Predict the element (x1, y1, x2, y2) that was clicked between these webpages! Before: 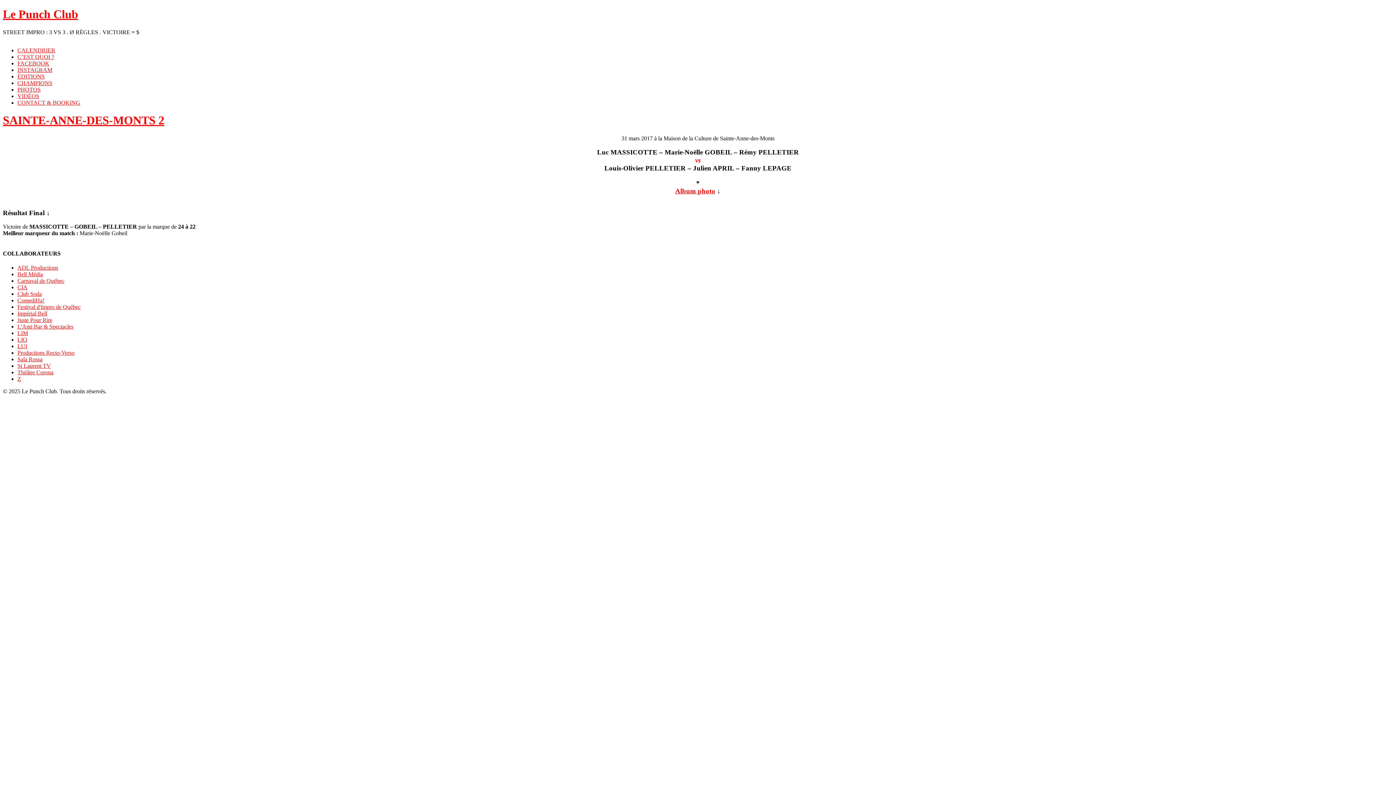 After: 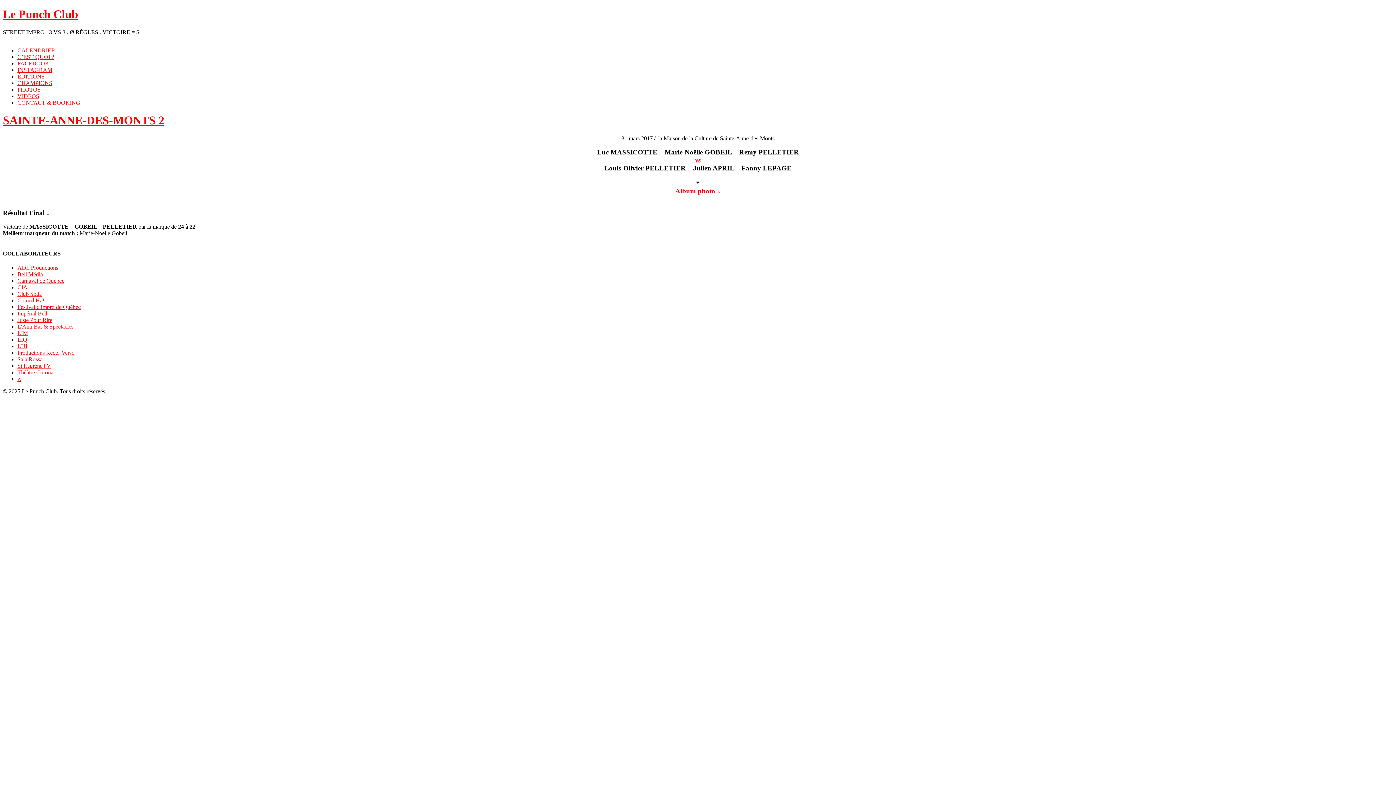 Action: label: SAINTE-ANNE-DES-MONTS 2 bbox: (2, 113, 164, 127)